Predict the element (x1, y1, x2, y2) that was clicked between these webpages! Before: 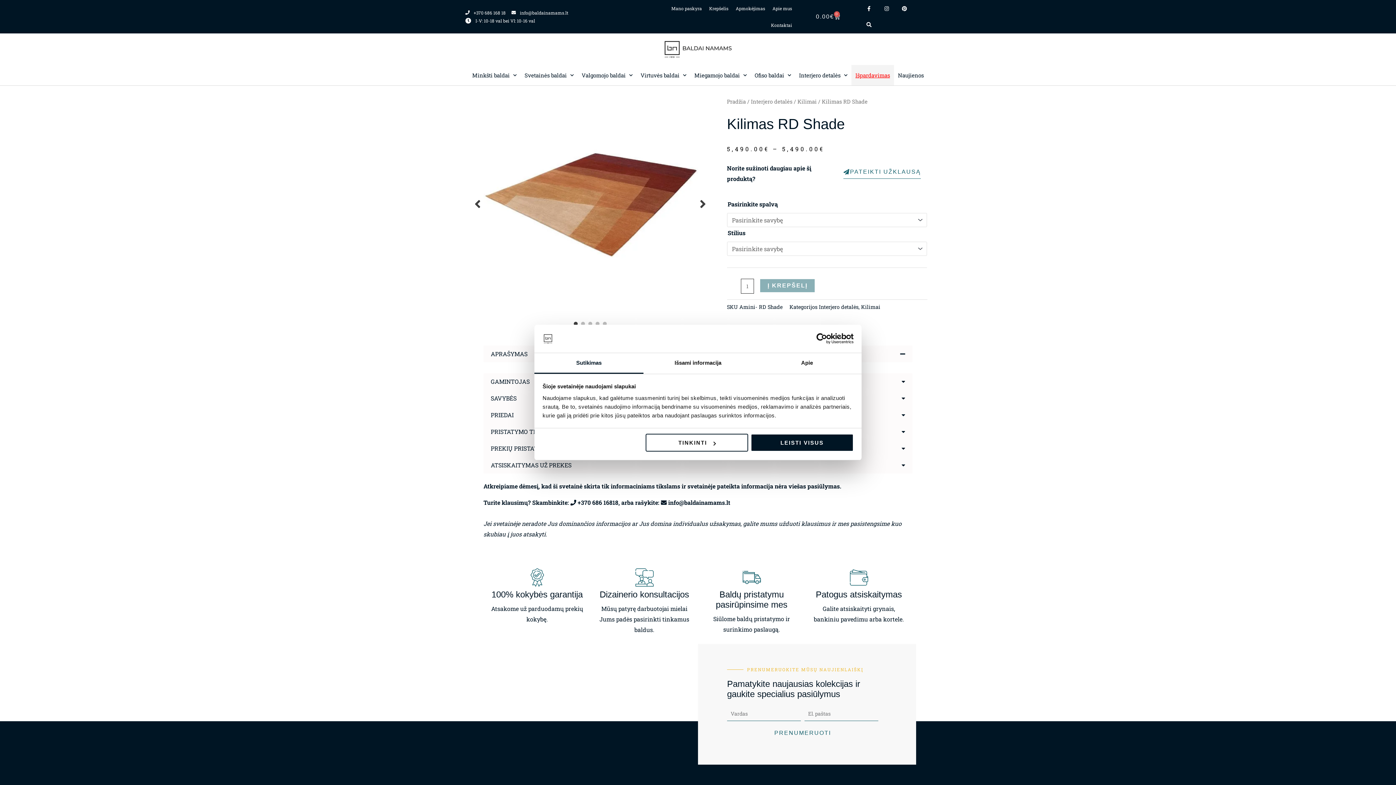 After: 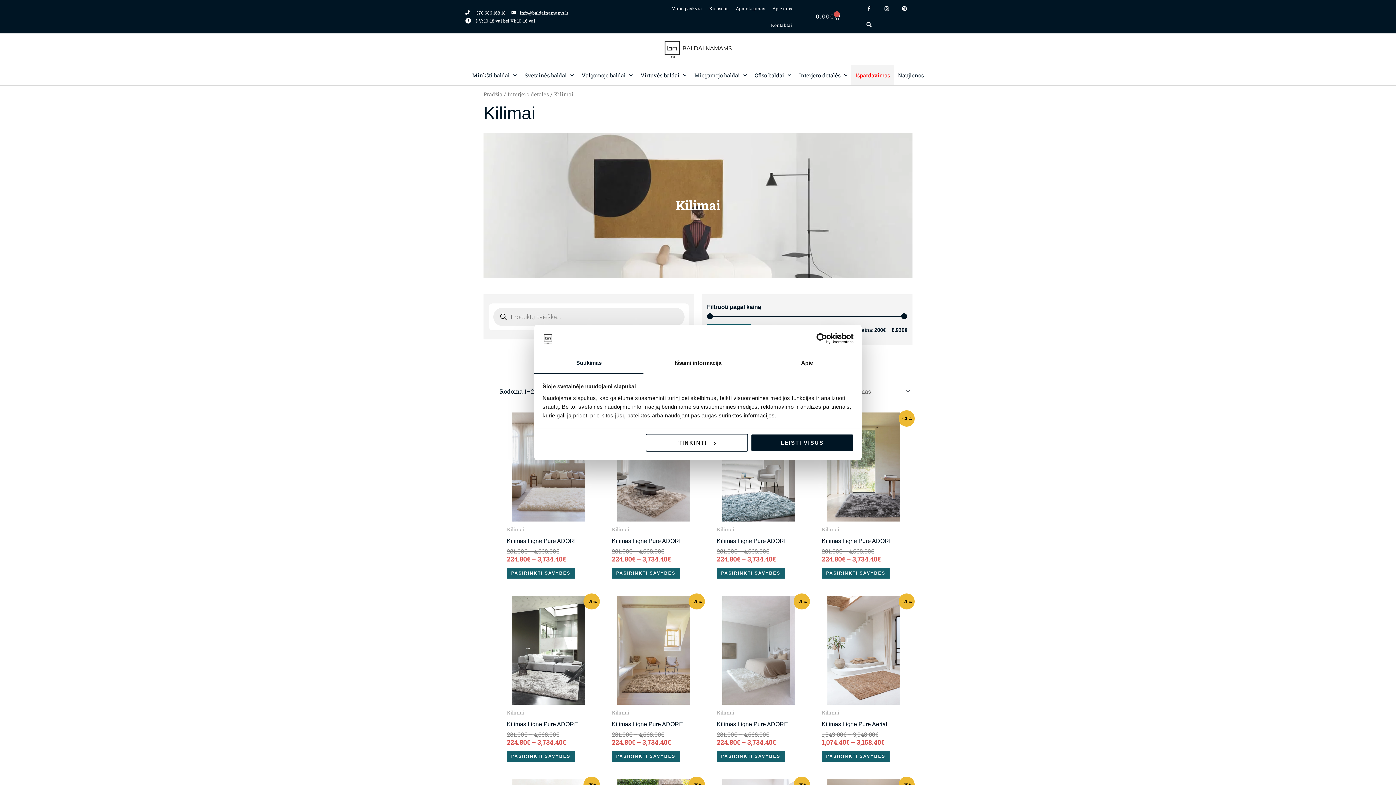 Action: bbox: (861, 303, 880, 310) label: Kilimai